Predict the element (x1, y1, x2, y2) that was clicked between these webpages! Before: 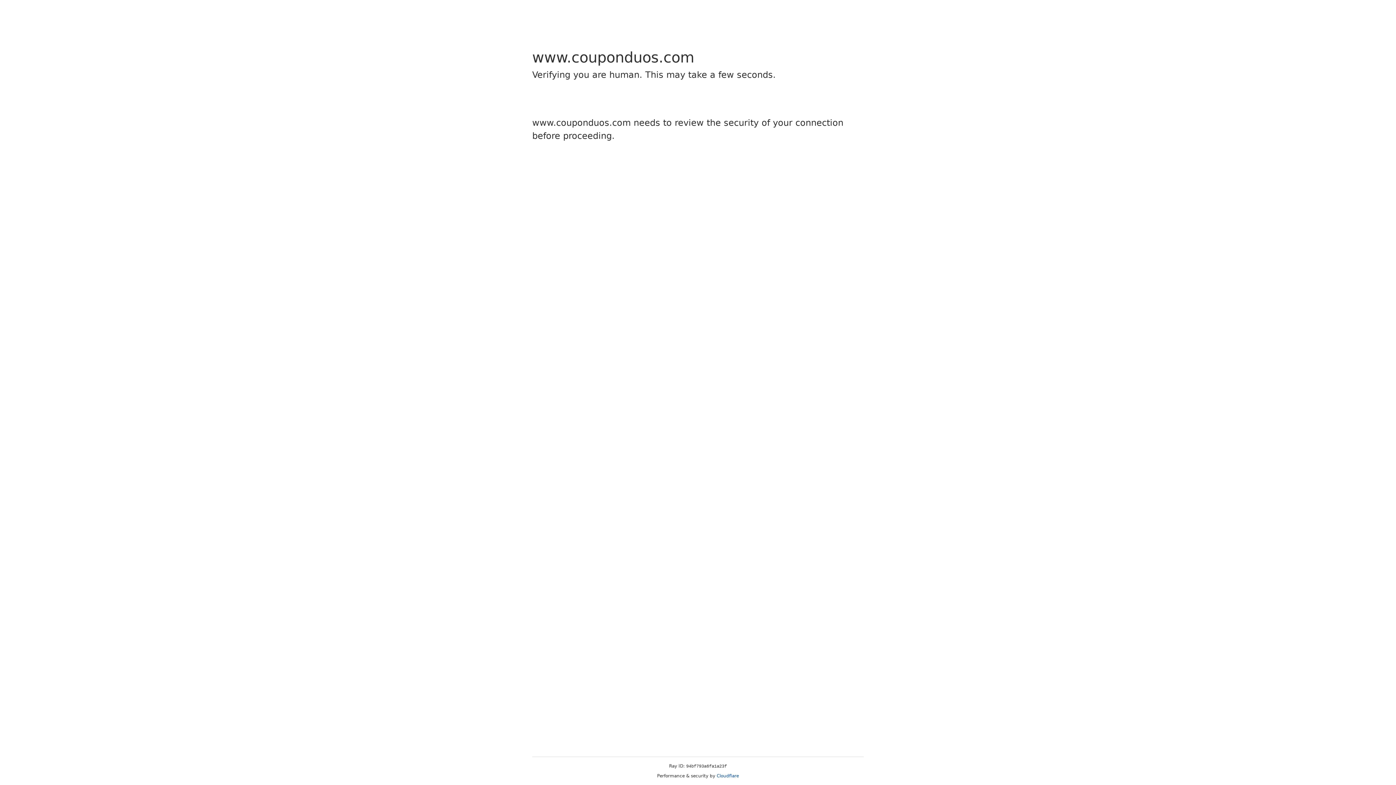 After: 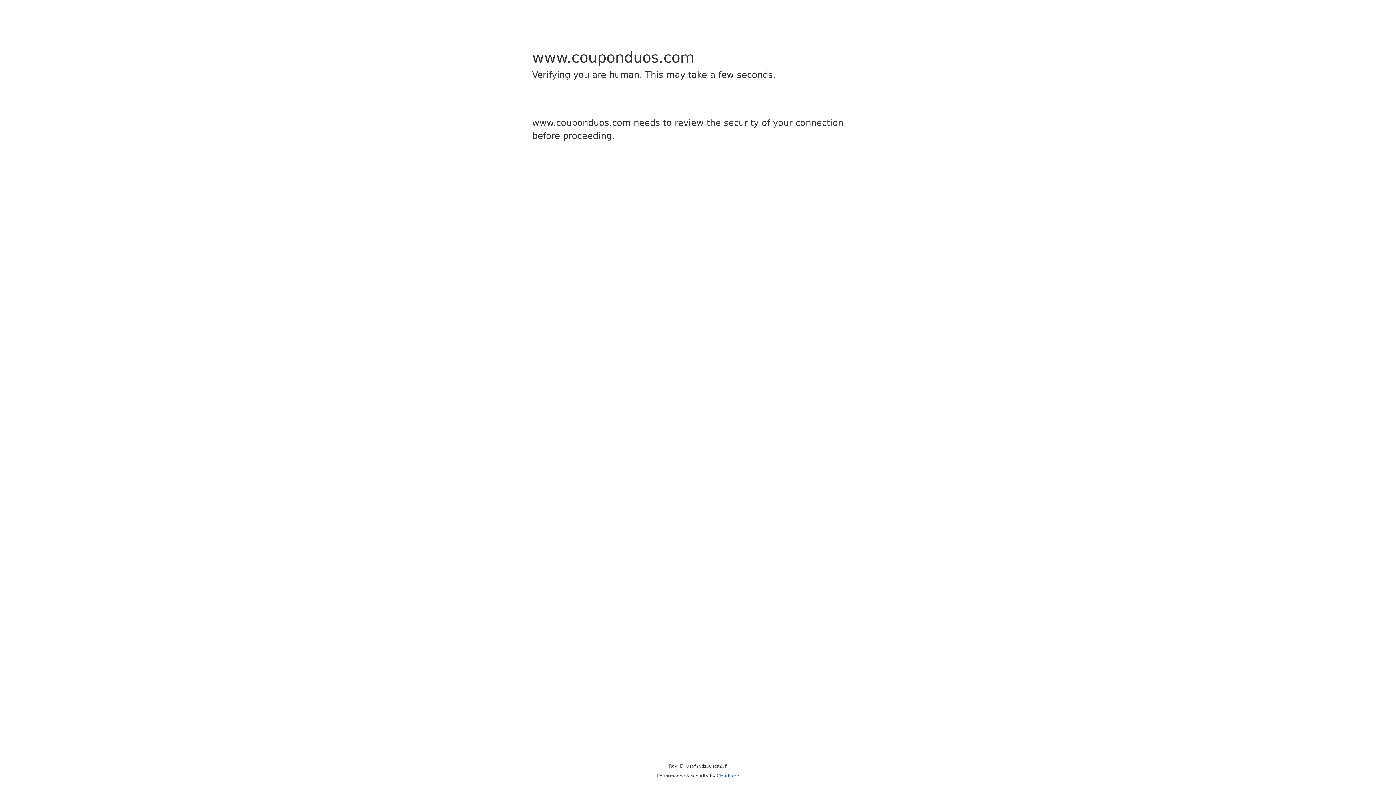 Action: label: Cloudflare bbox: (716, 773, 739, 778)